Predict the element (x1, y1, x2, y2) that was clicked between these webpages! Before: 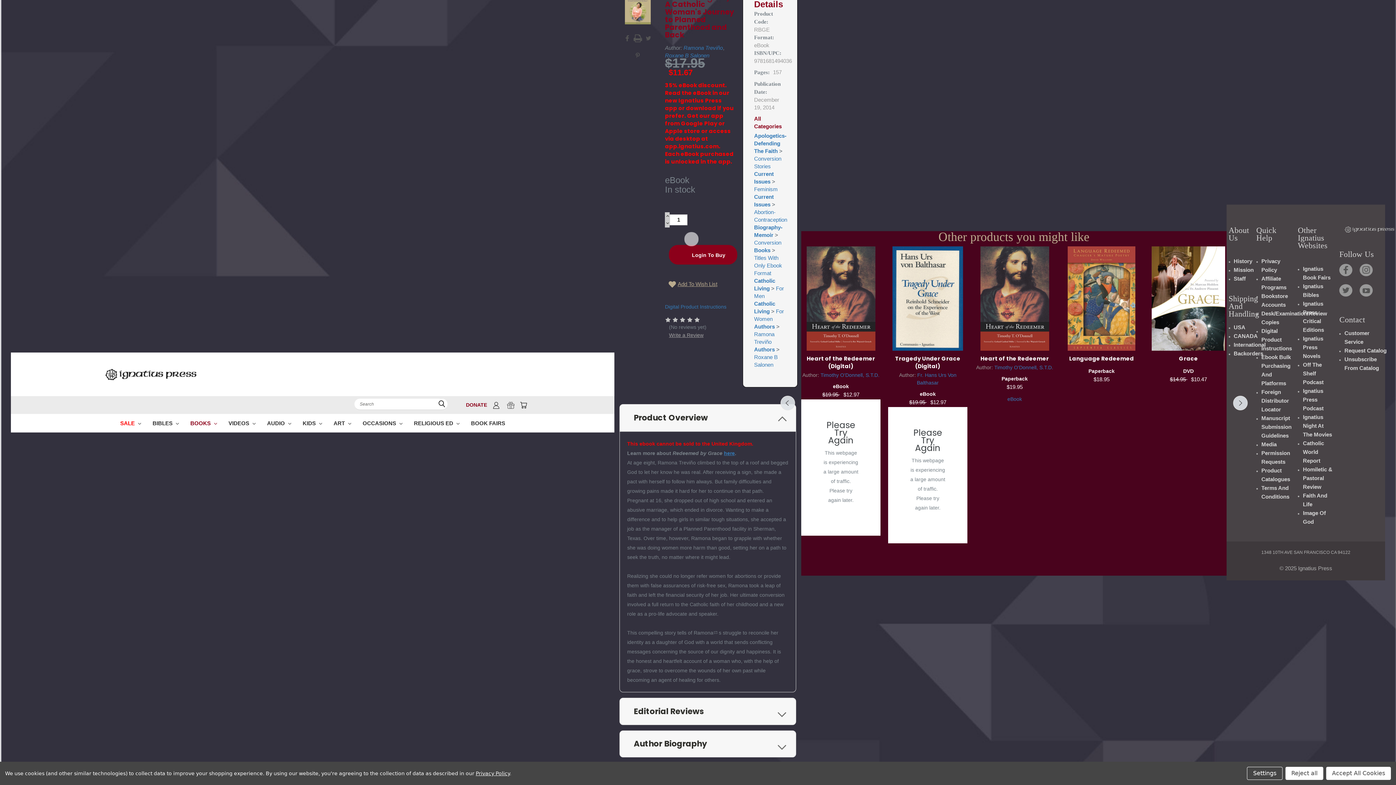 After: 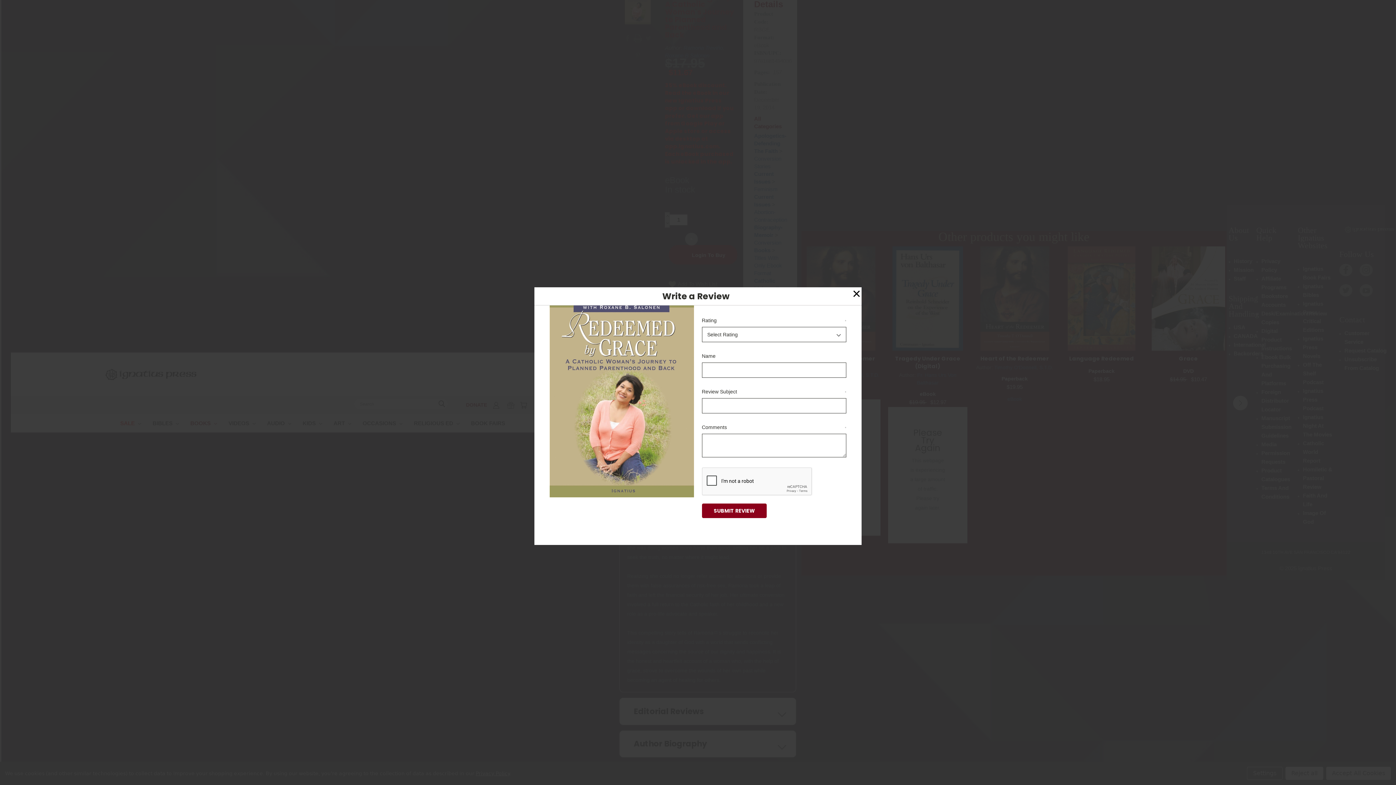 Action: label: Write a Review bbox: (669, 332, 703, 338)